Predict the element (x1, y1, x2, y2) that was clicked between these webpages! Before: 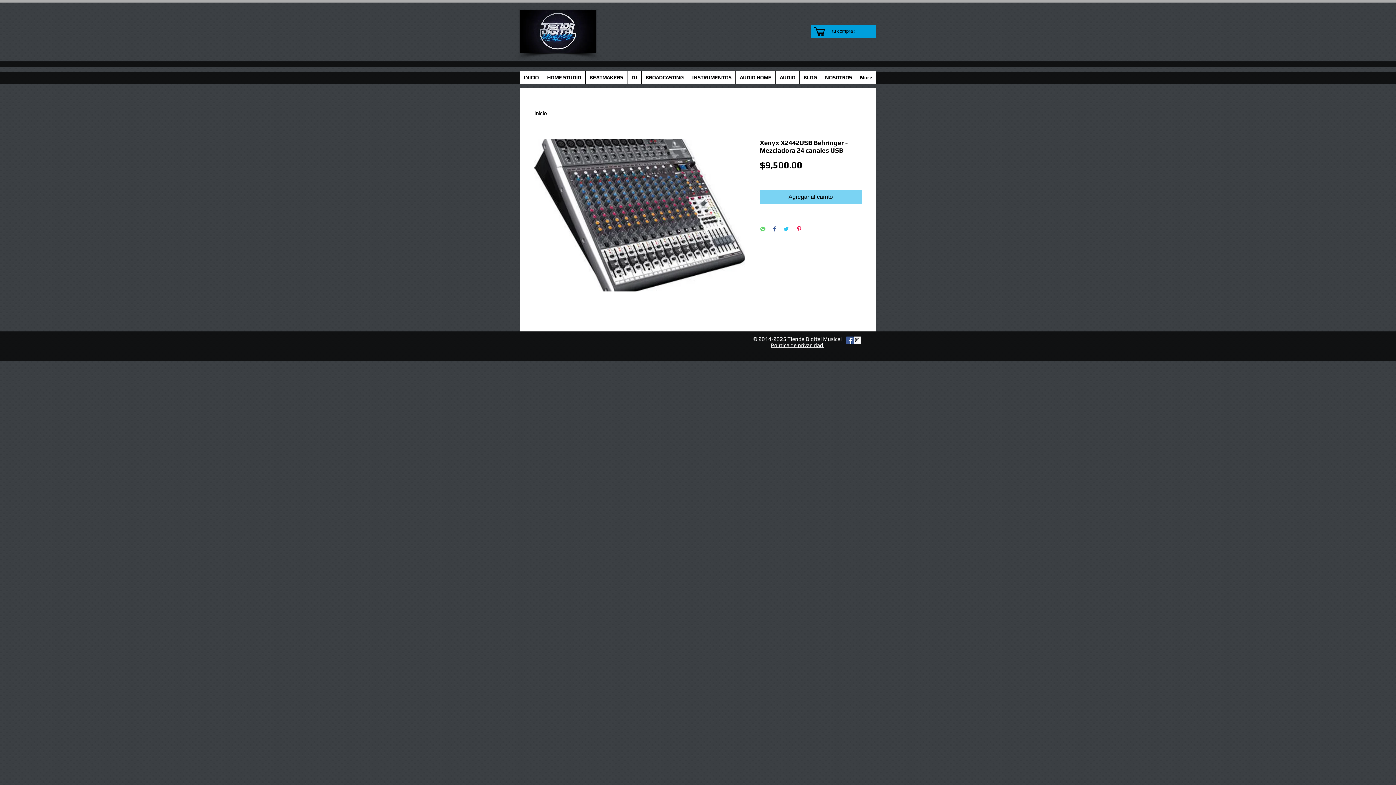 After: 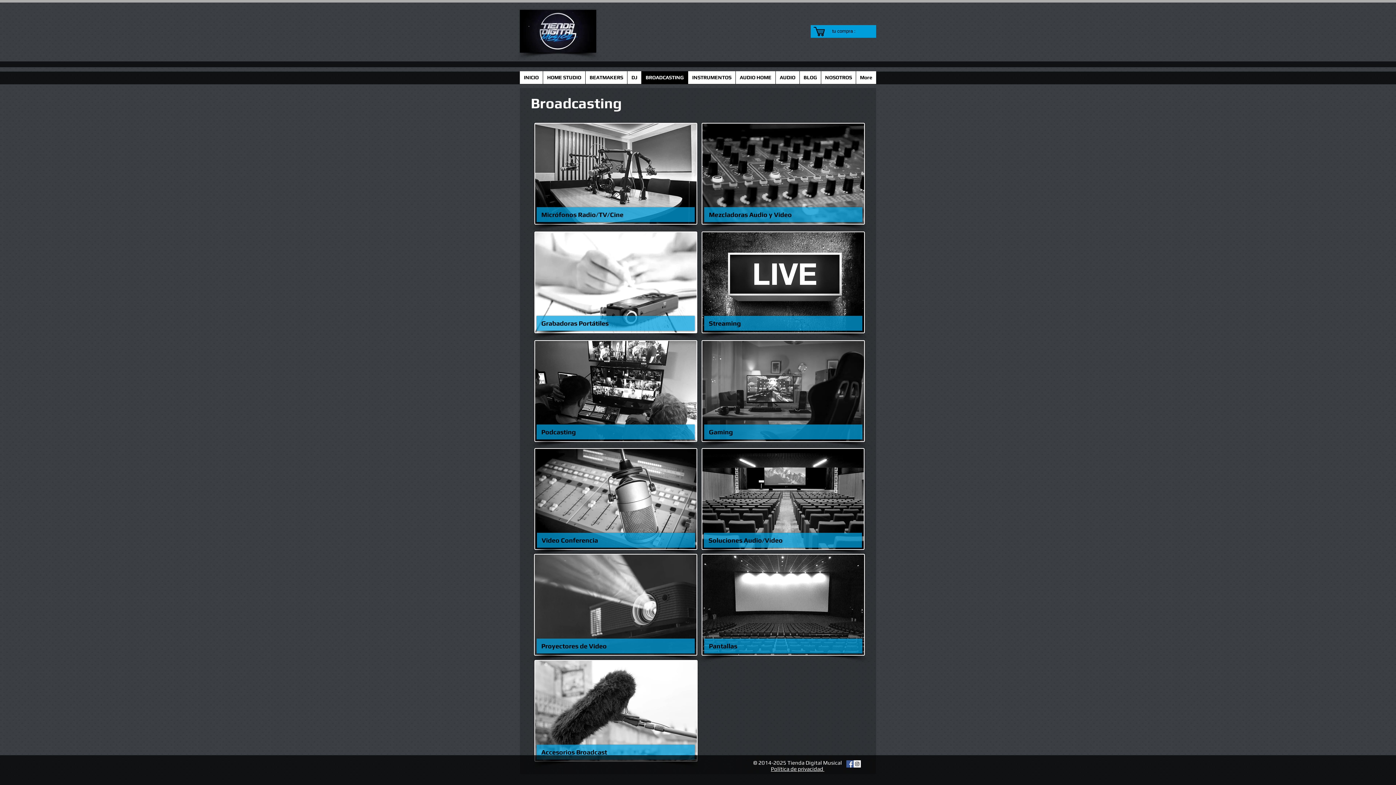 Action: bbox: (641, 71, 688, 84) label: BROADCASTING